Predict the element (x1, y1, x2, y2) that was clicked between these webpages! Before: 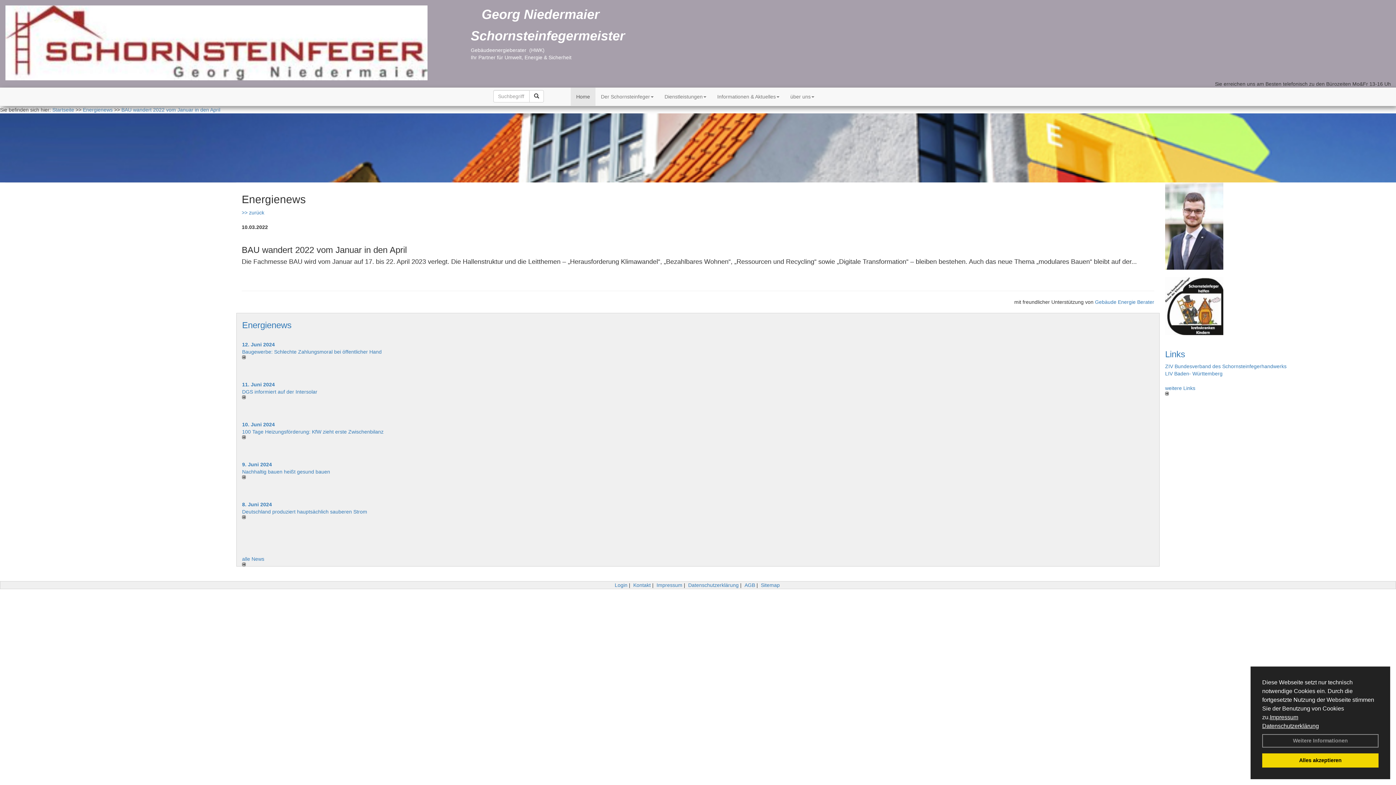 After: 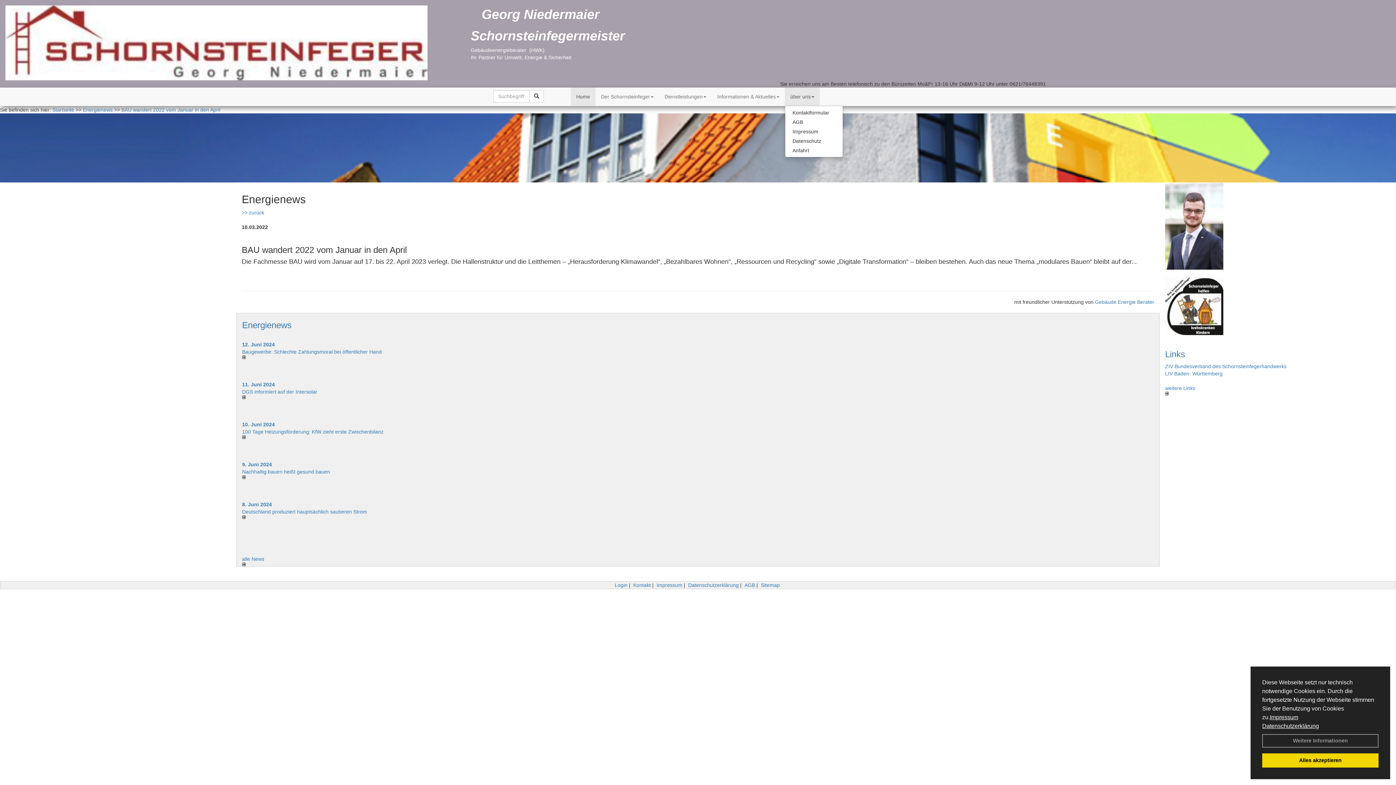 Action: label: über uns bbox: (785, 87, 820, 105)